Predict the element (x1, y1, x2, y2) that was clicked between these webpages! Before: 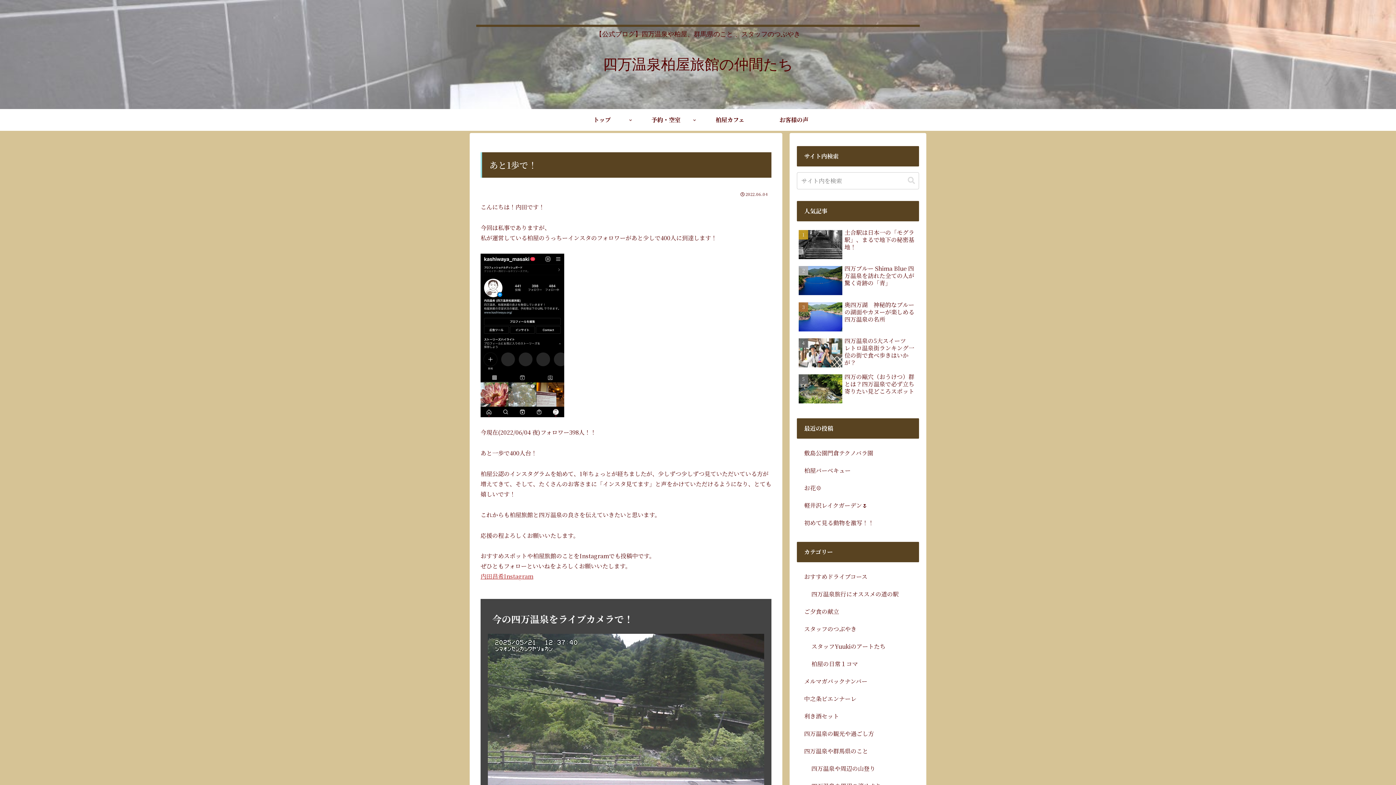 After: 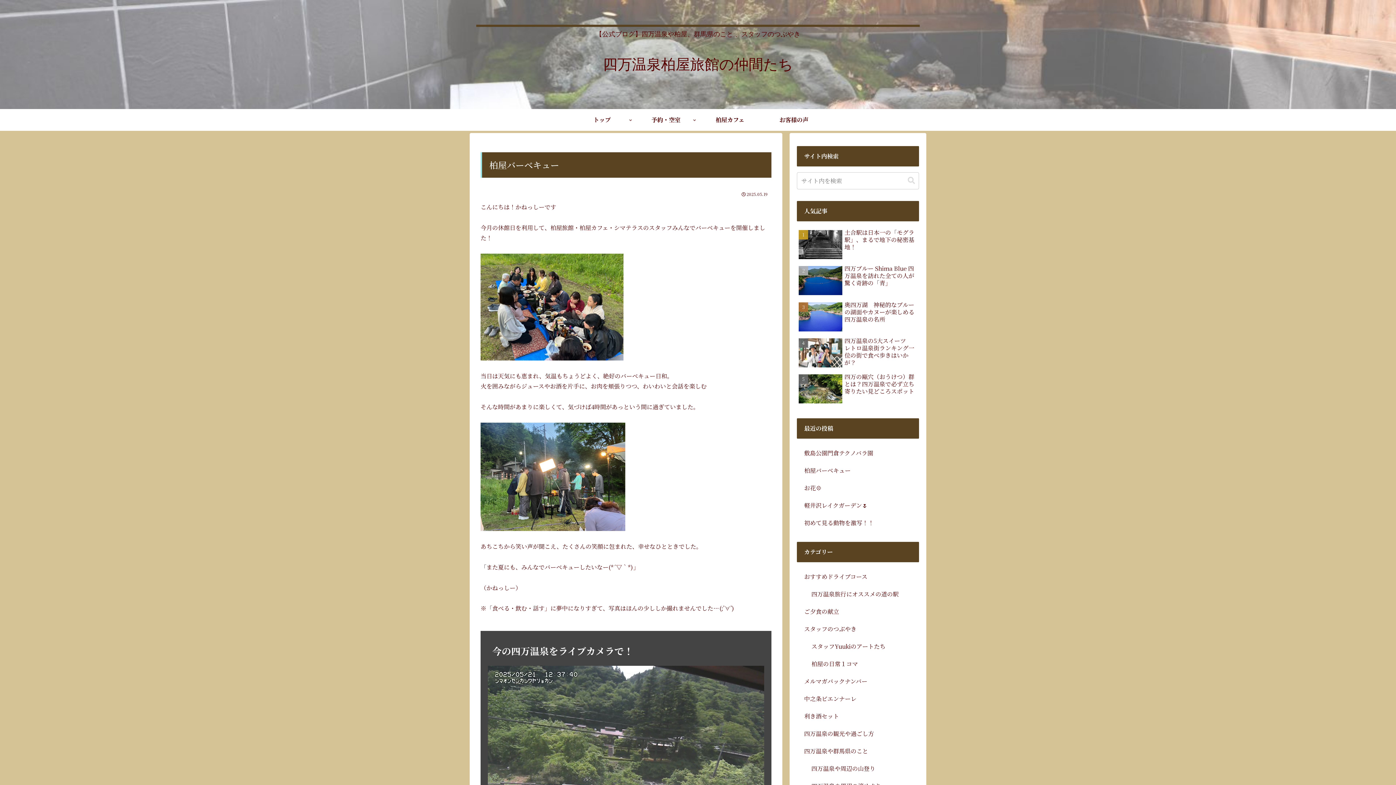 Action: label: 柏屋バーベキュー bbox: (797, 462, 919, 479)